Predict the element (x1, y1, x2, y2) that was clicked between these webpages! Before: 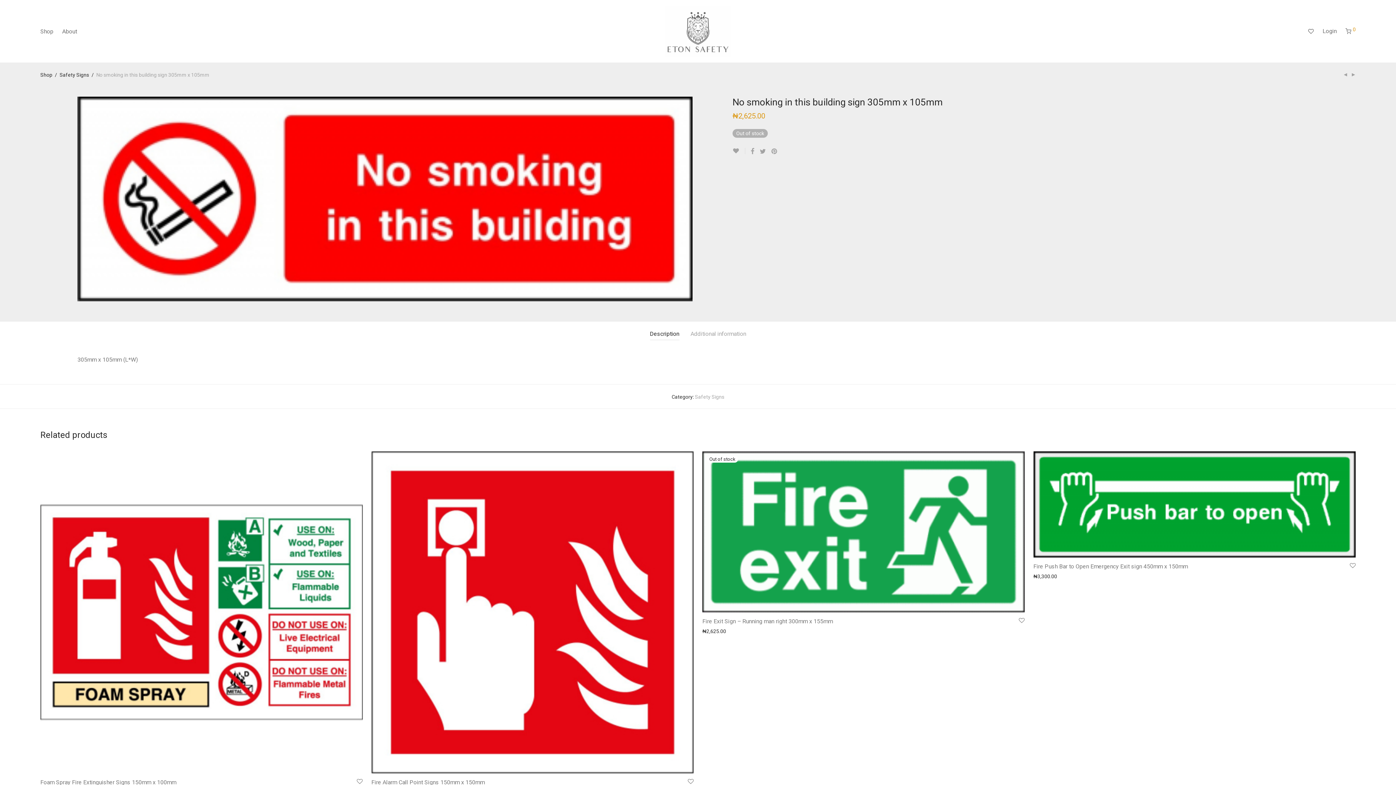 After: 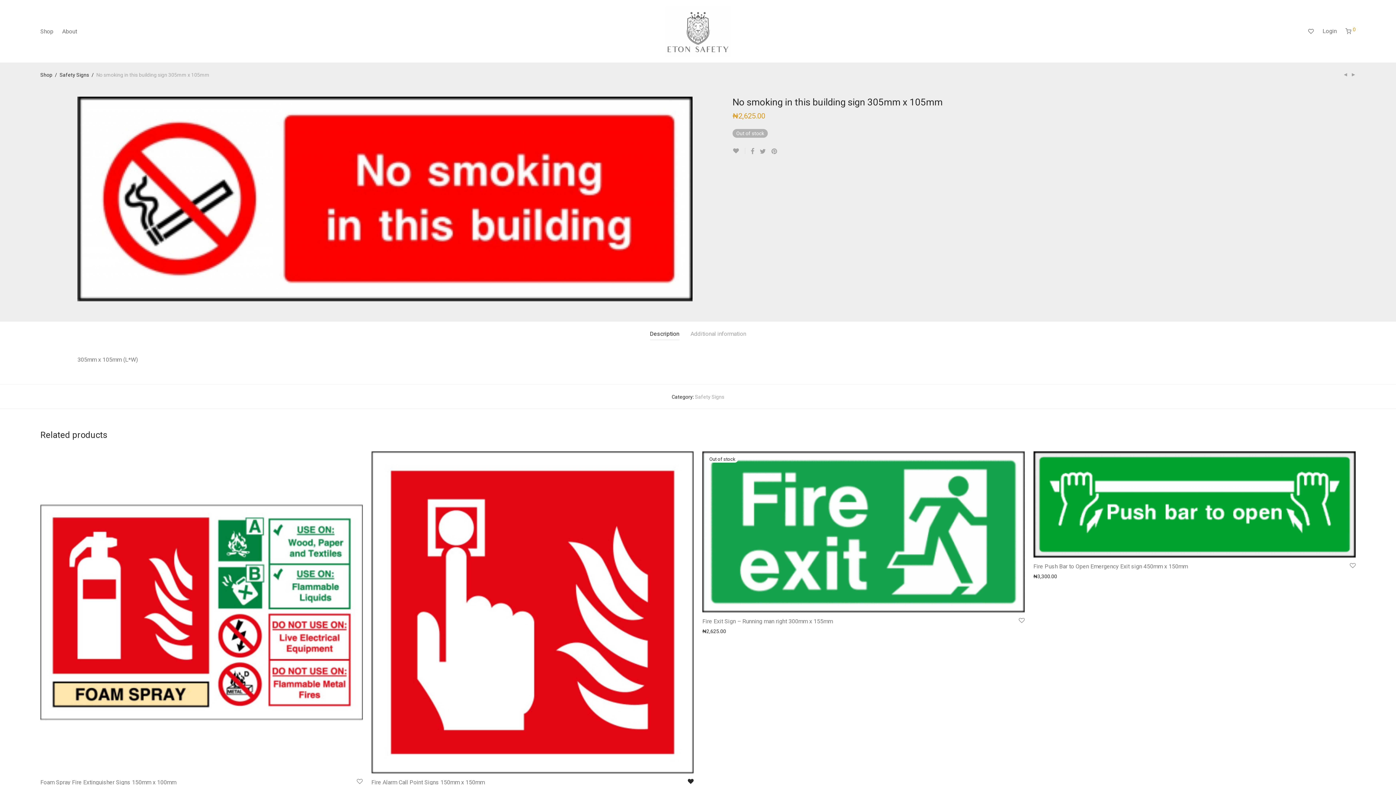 Action: bbox: (686, 778, 693, 785)